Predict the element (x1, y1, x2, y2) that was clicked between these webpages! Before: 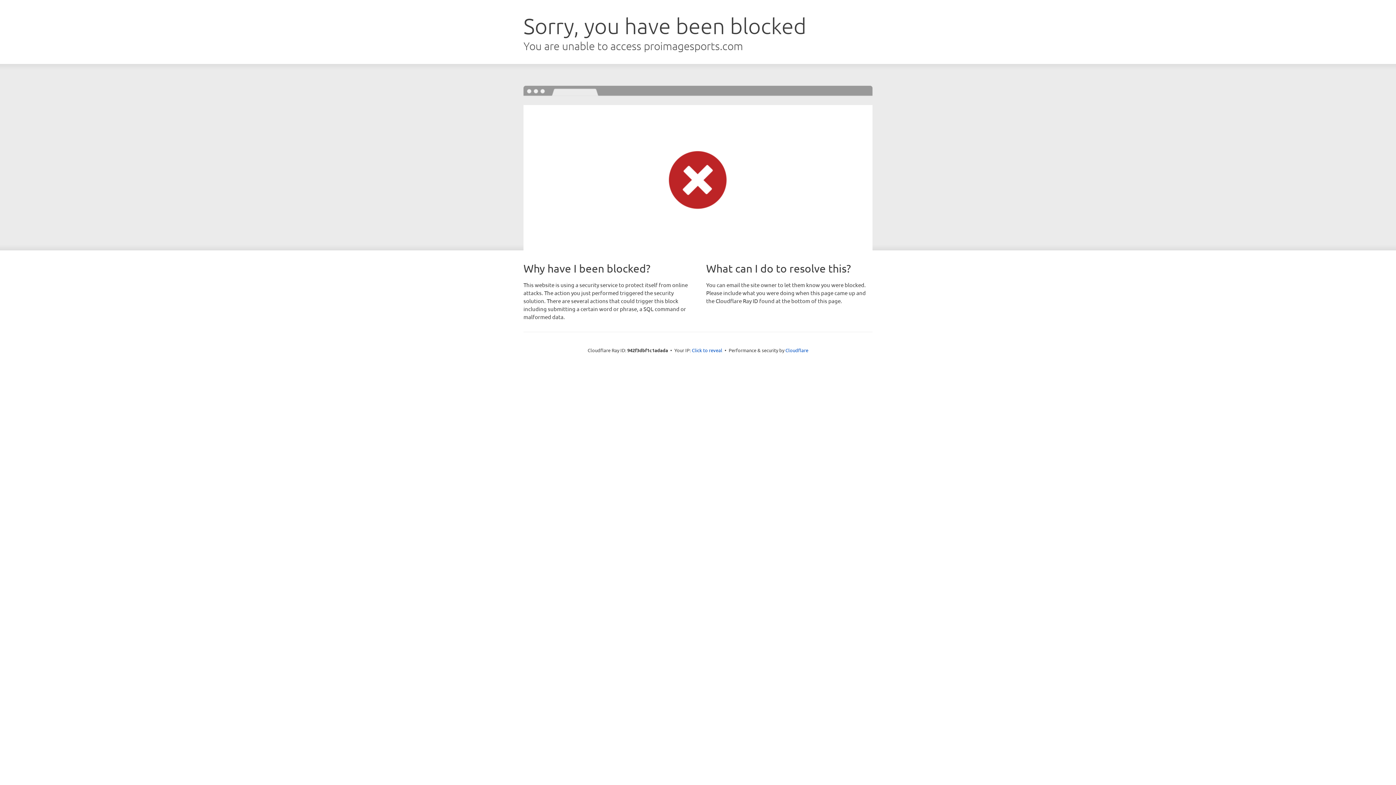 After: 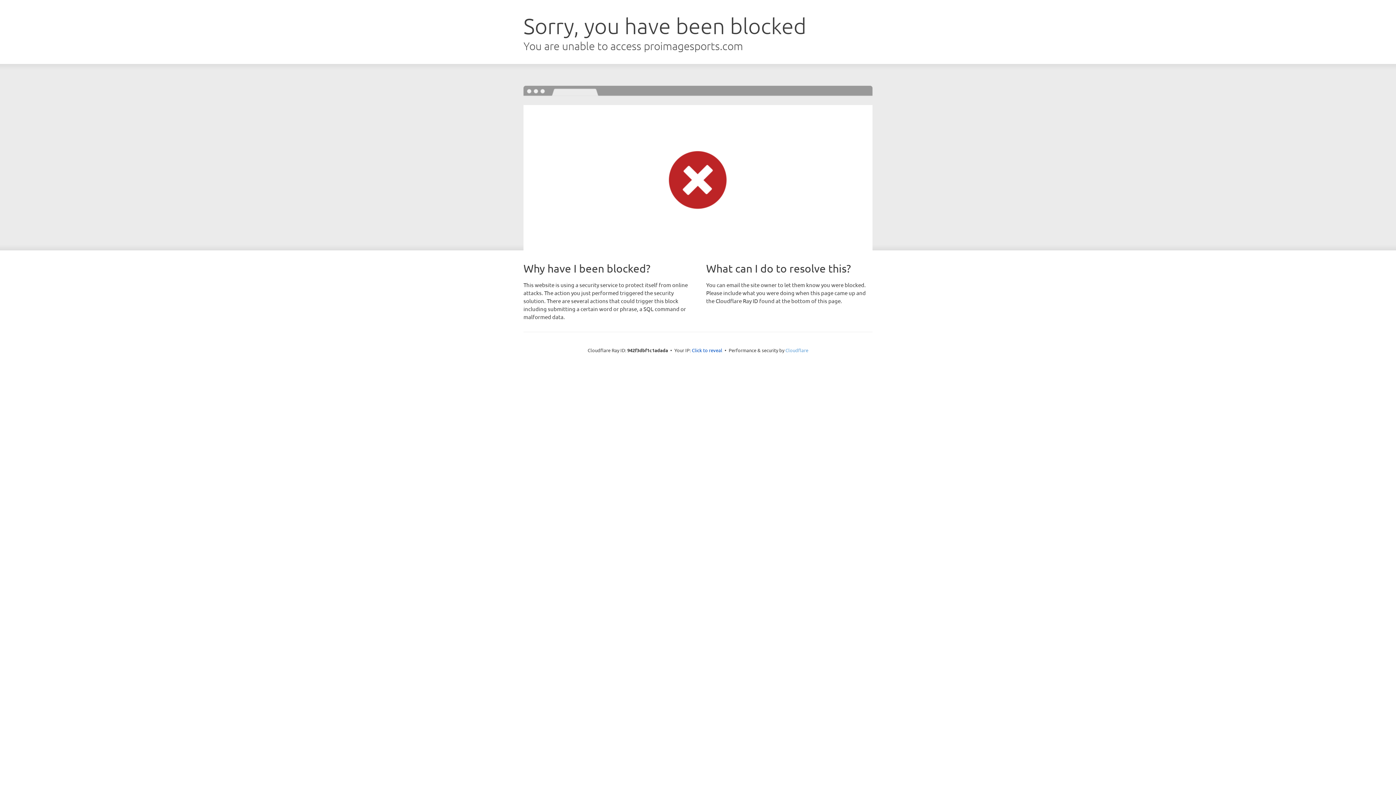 Action: label: Cloudflare bbox: (785, 347, 808, 353)